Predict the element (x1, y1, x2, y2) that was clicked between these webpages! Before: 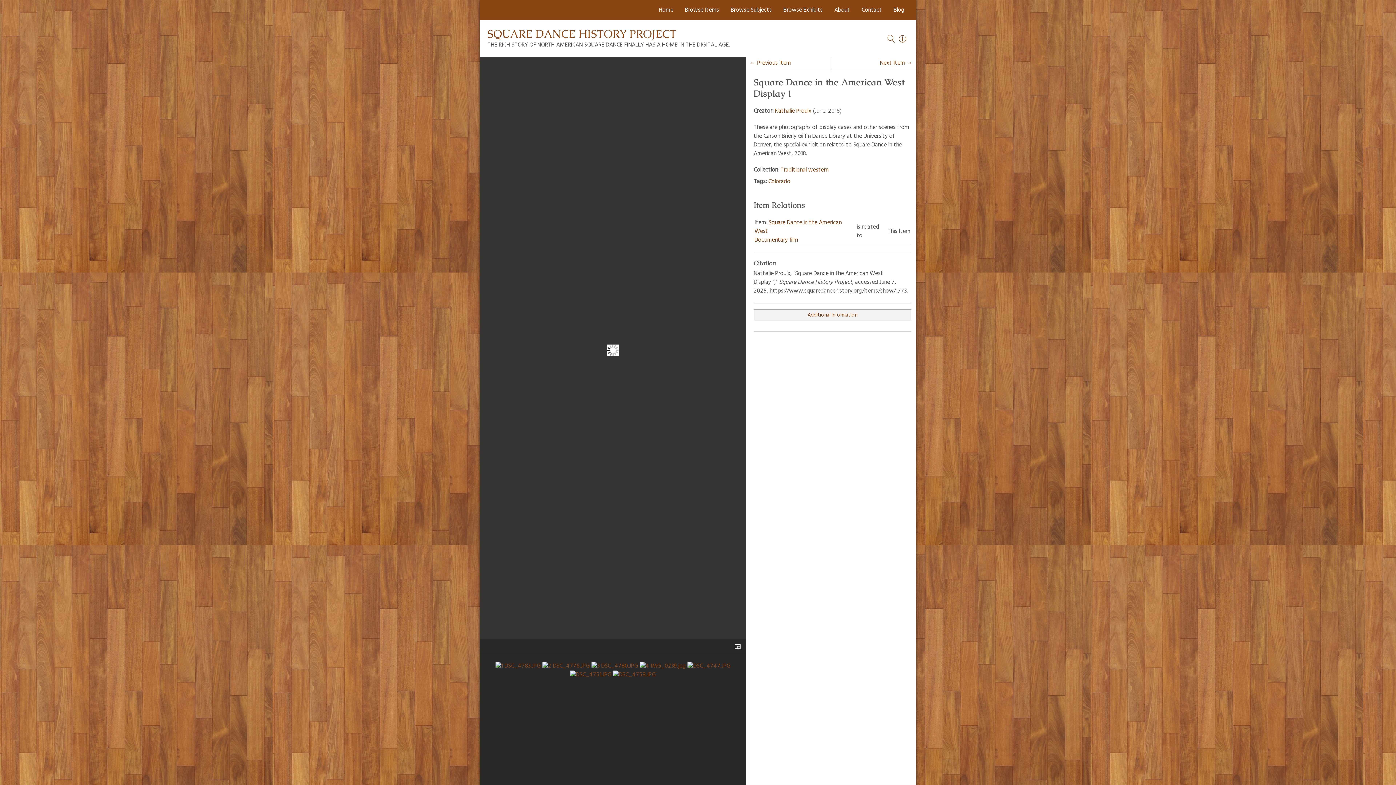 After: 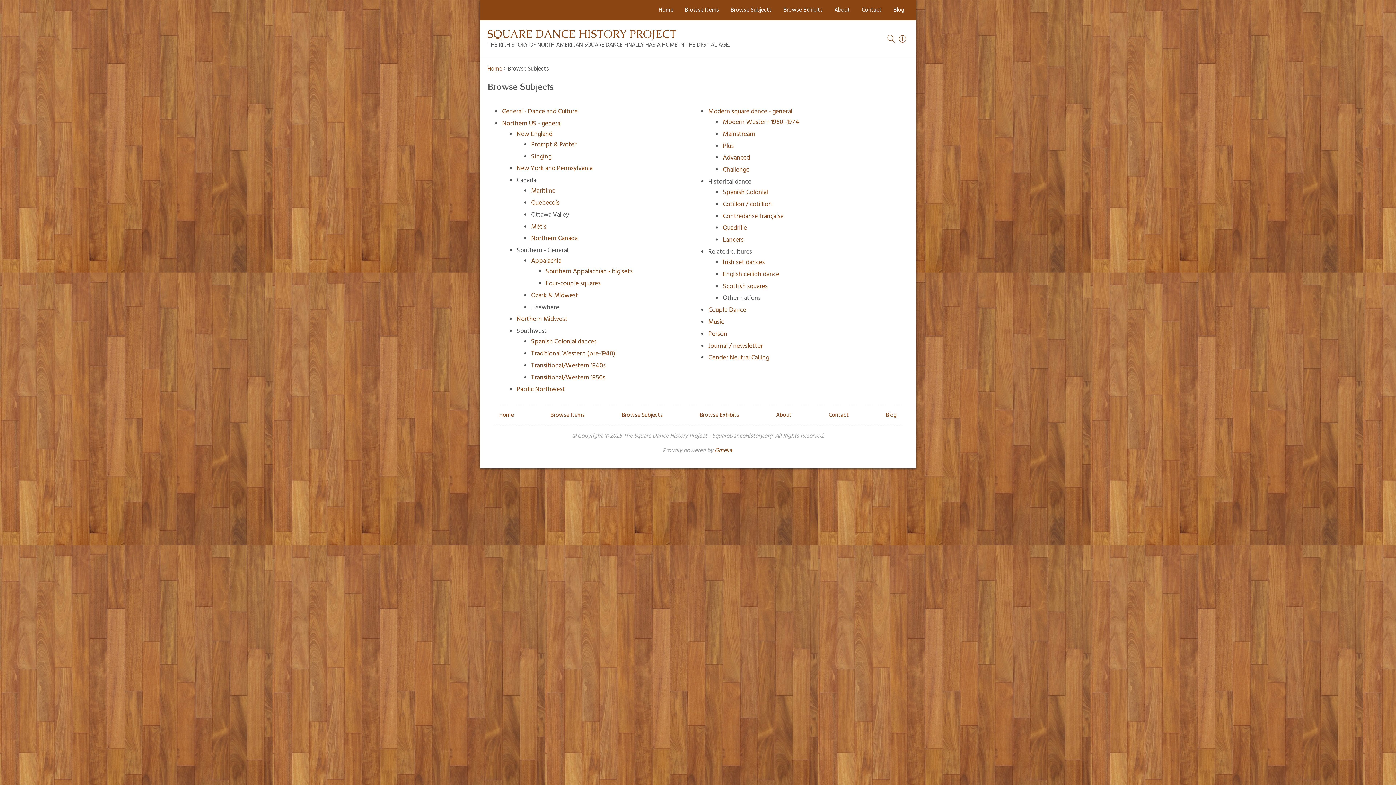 Action: label: Browse Subjects bbox: (730, 5, 772, 14)